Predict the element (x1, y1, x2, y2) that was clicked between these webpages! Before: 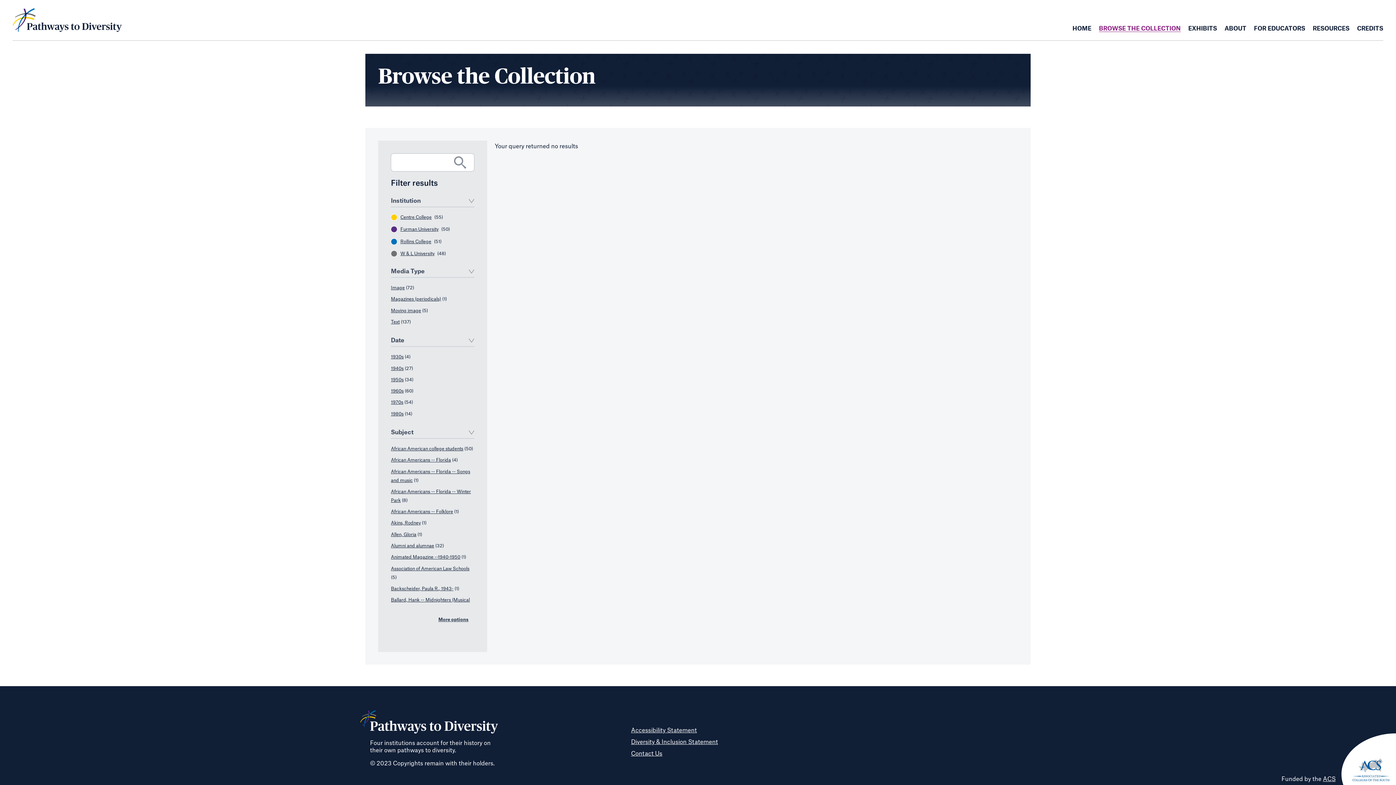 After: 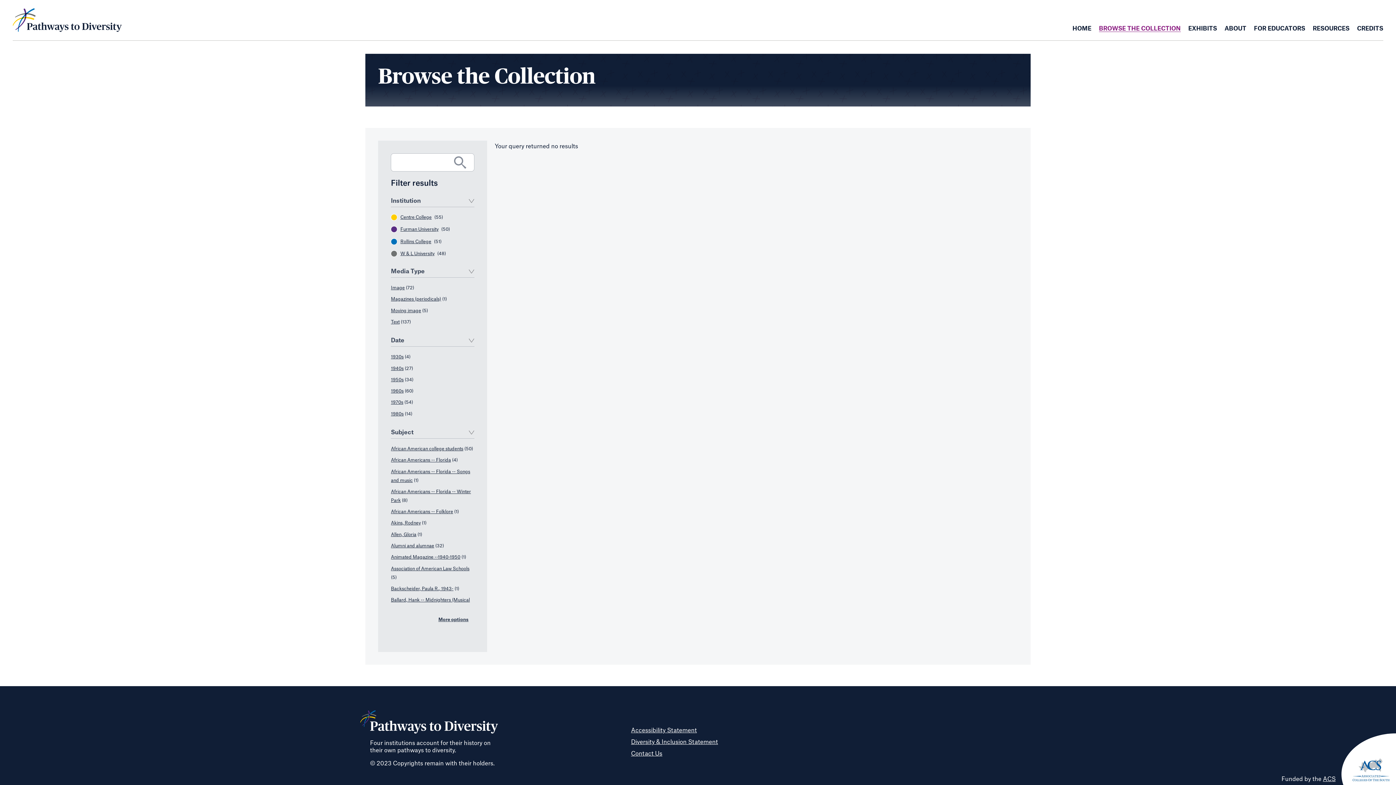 Action: bbox: (400, 213, 431, 221) label: Centre College